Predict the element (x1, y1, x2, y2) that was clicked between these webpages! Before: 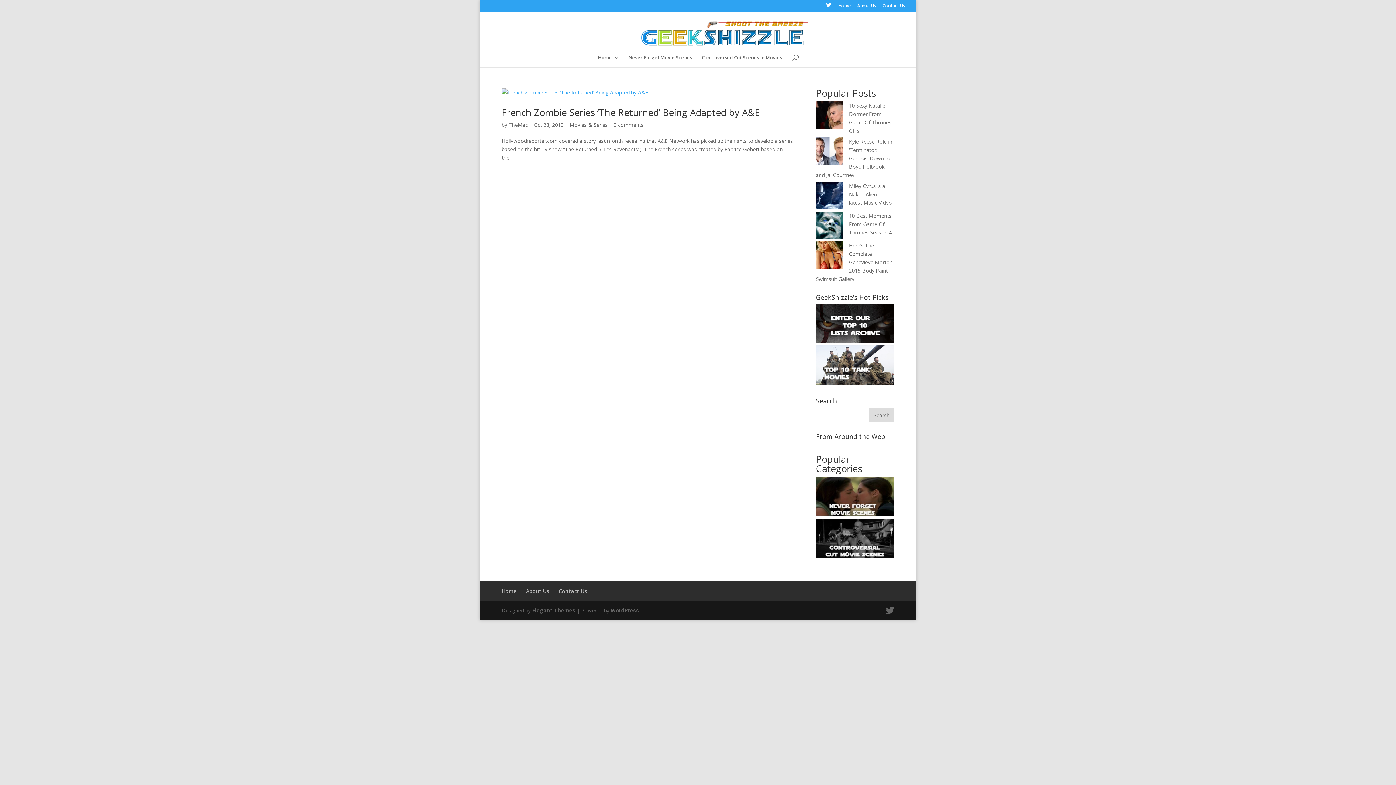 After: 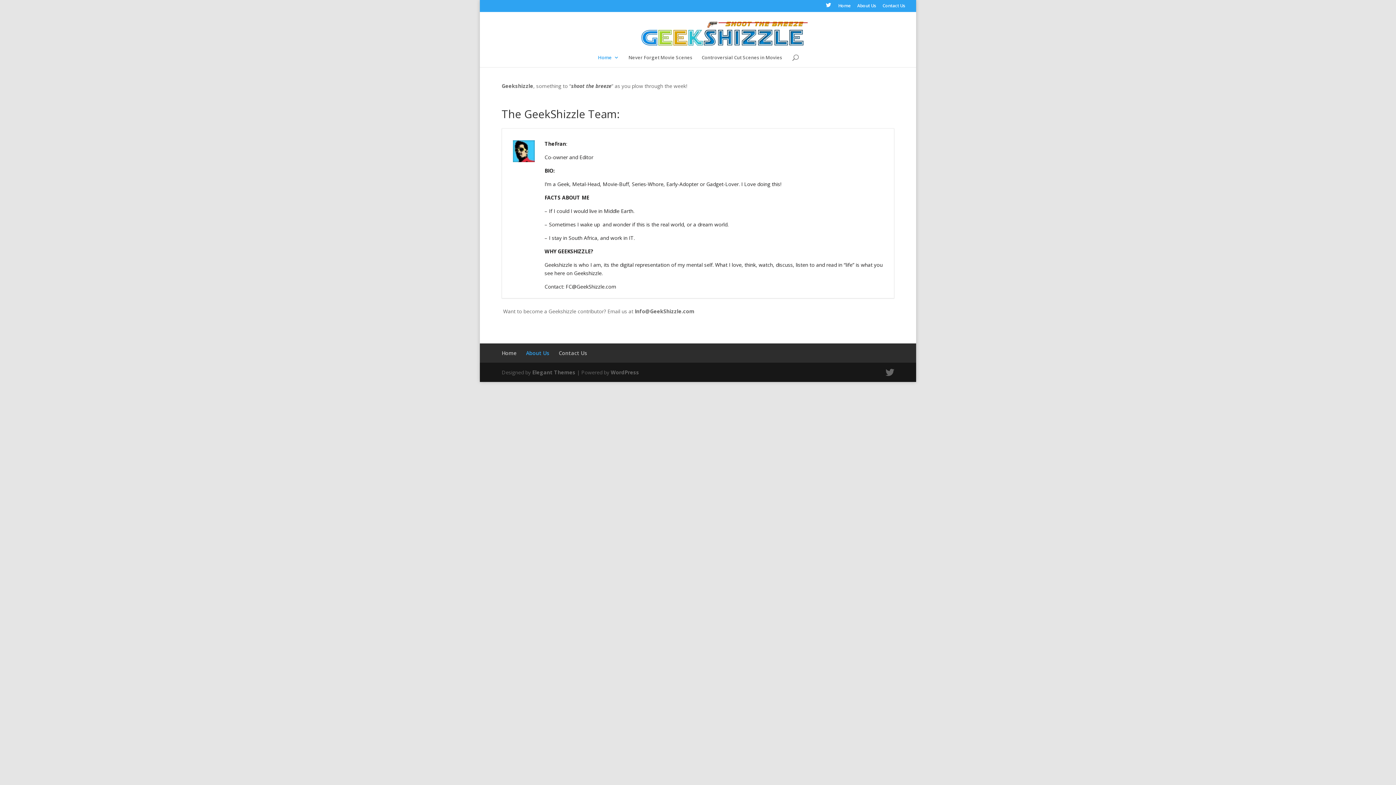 Action: bbox: (857, 3, 876, 11) label: About Us